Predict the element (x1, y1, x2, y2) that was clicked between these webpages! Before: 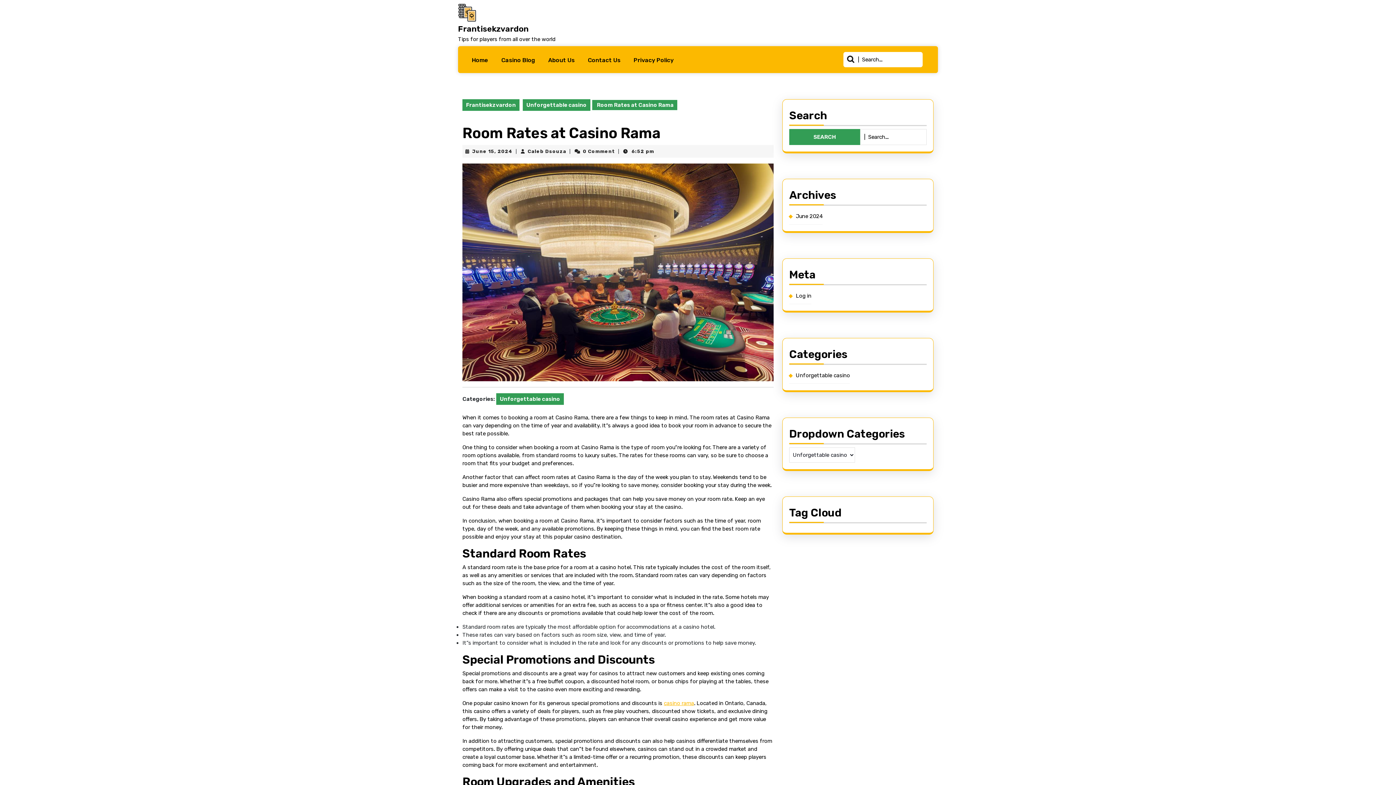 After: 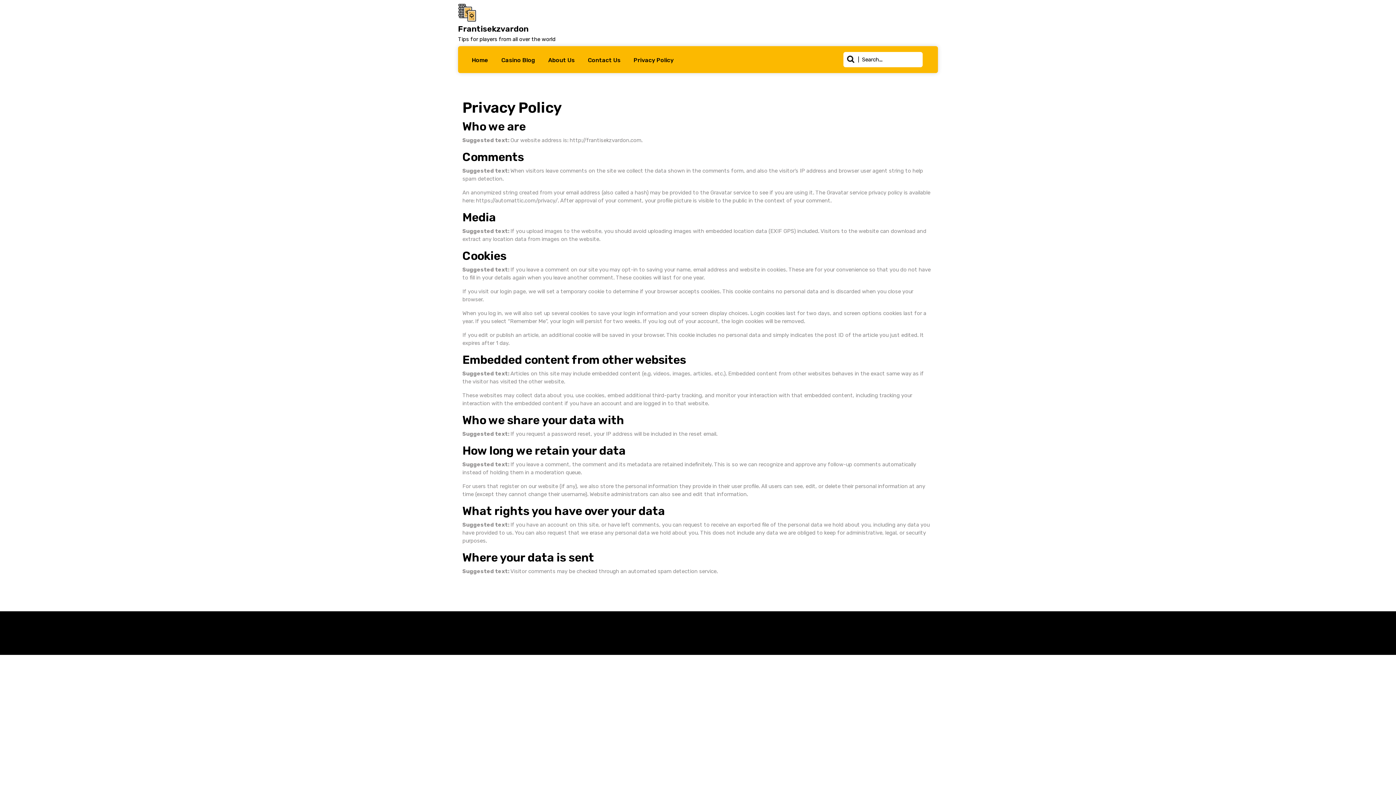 Action: label: Privacy Policy bbox: (630, 54, 676, 66)